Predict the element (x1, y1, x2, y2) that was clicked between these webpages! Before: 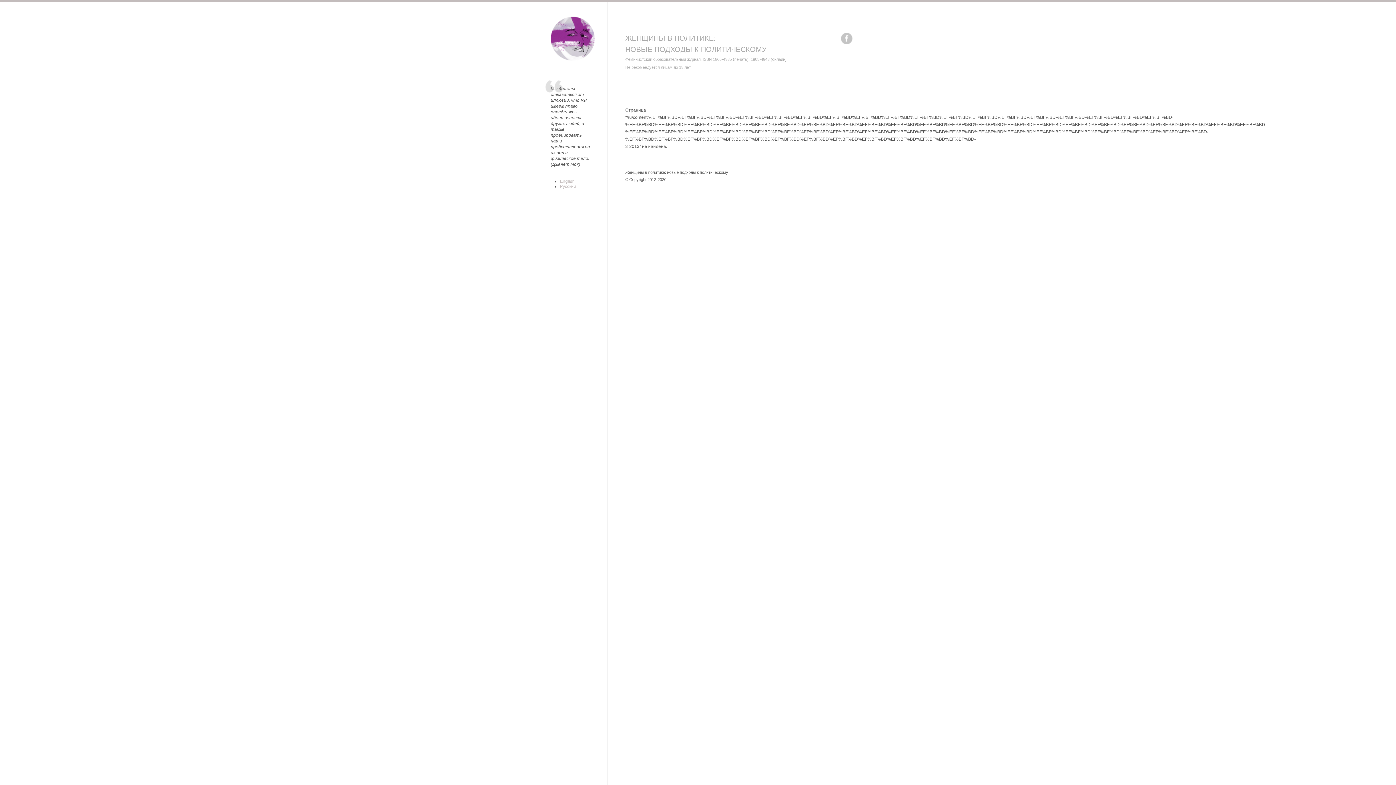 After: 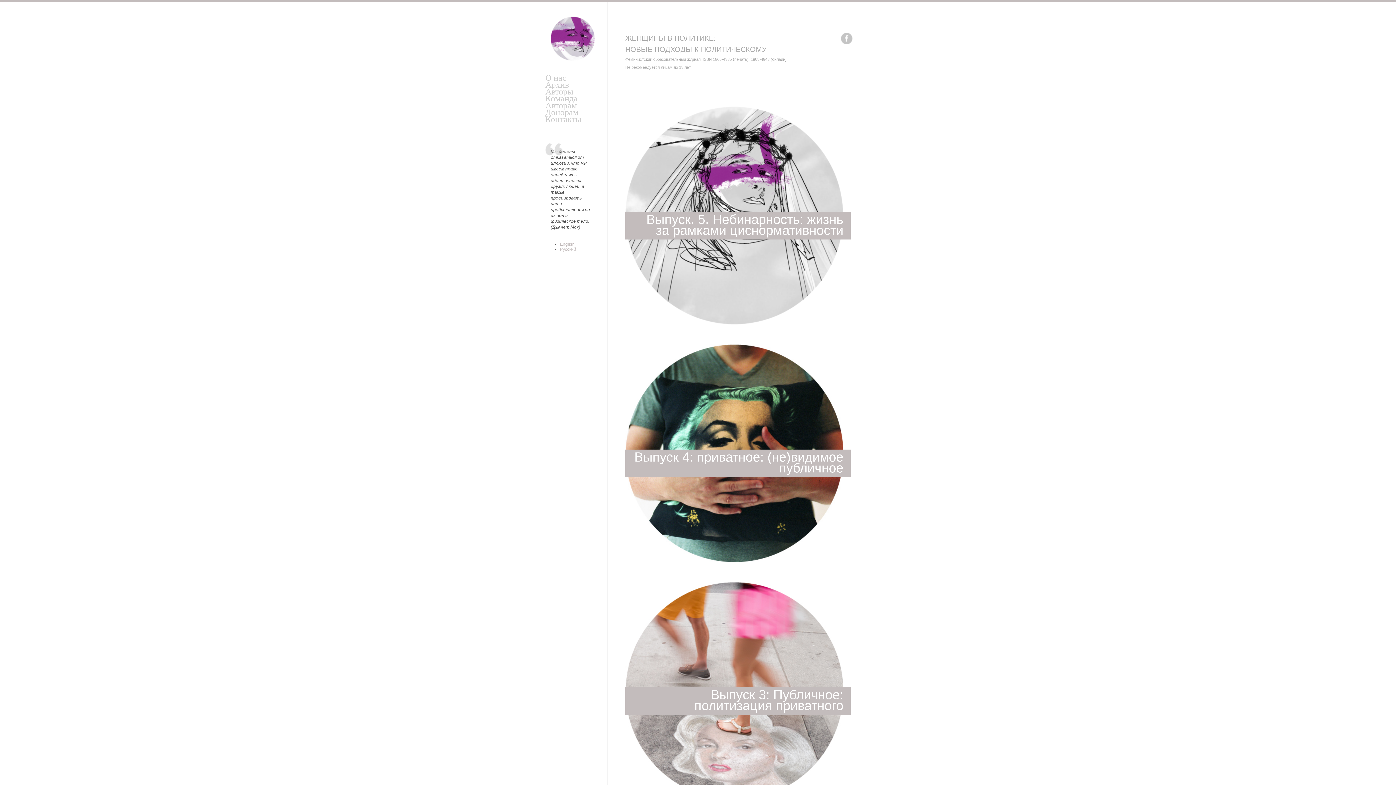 Action: bbox: (550, 57, 595, 62)